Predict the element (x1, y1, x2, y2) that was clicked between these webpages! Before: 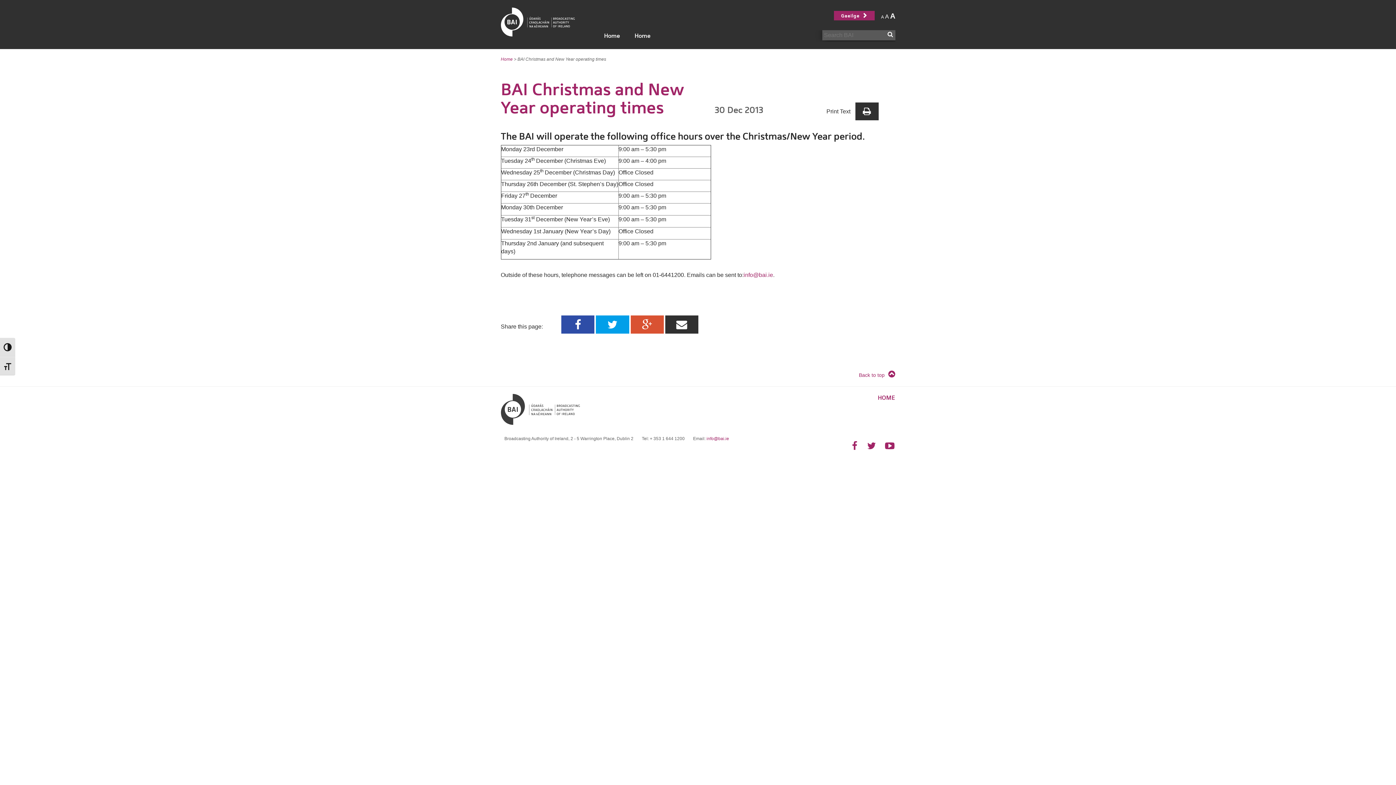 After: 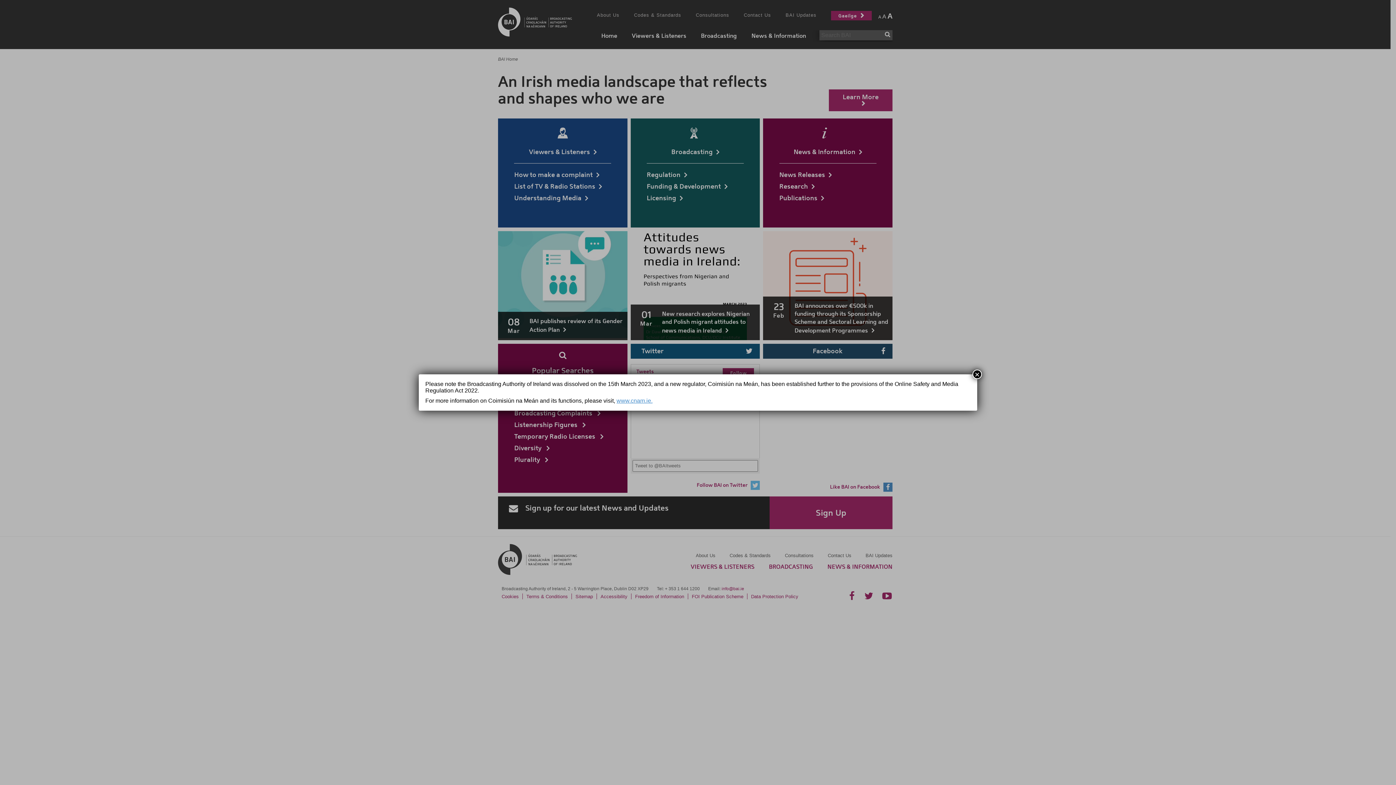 Action: bbox: (500, 406, 579, 412)